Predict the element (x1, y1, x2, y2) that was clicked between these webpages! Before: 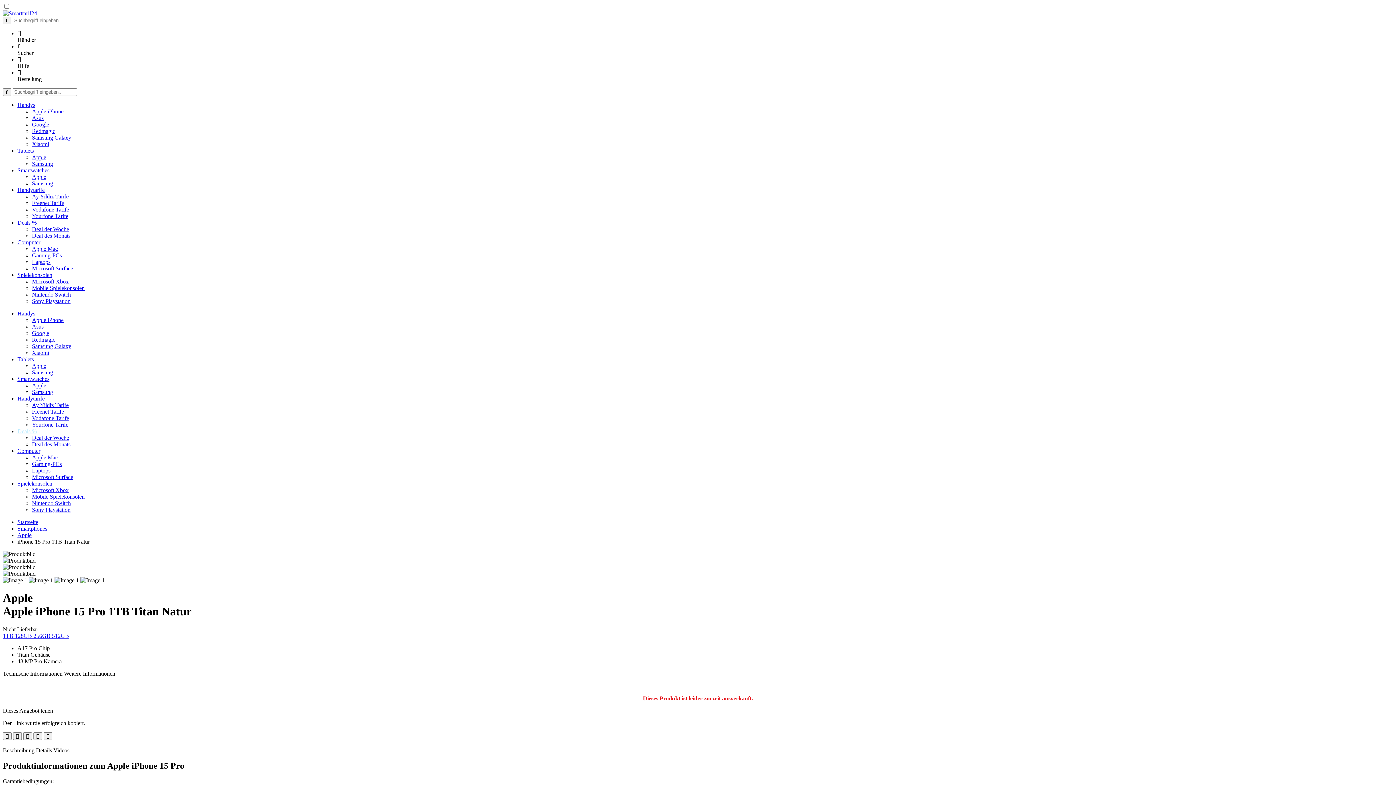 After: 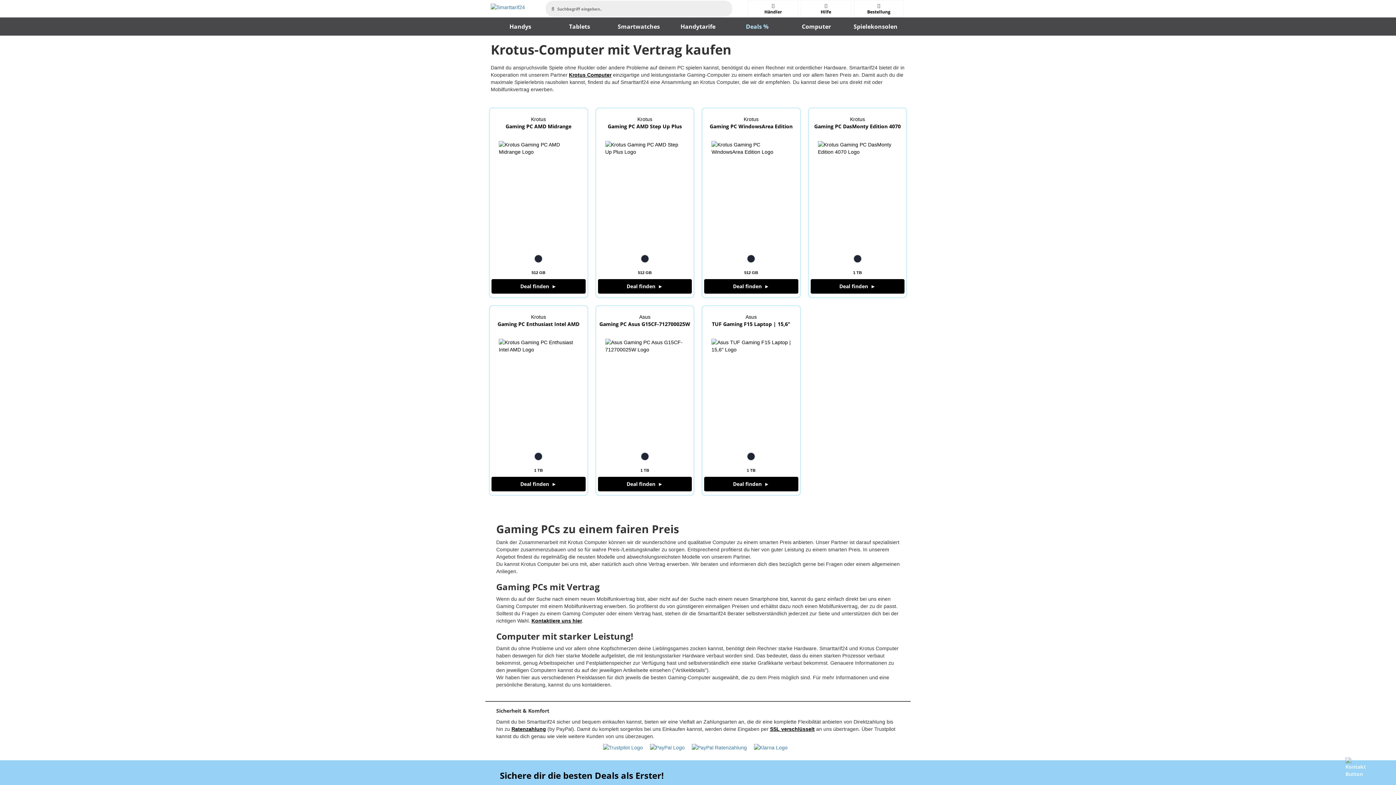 Action: label: Gaming-PCs bbox: (32, 461, 61, 467)